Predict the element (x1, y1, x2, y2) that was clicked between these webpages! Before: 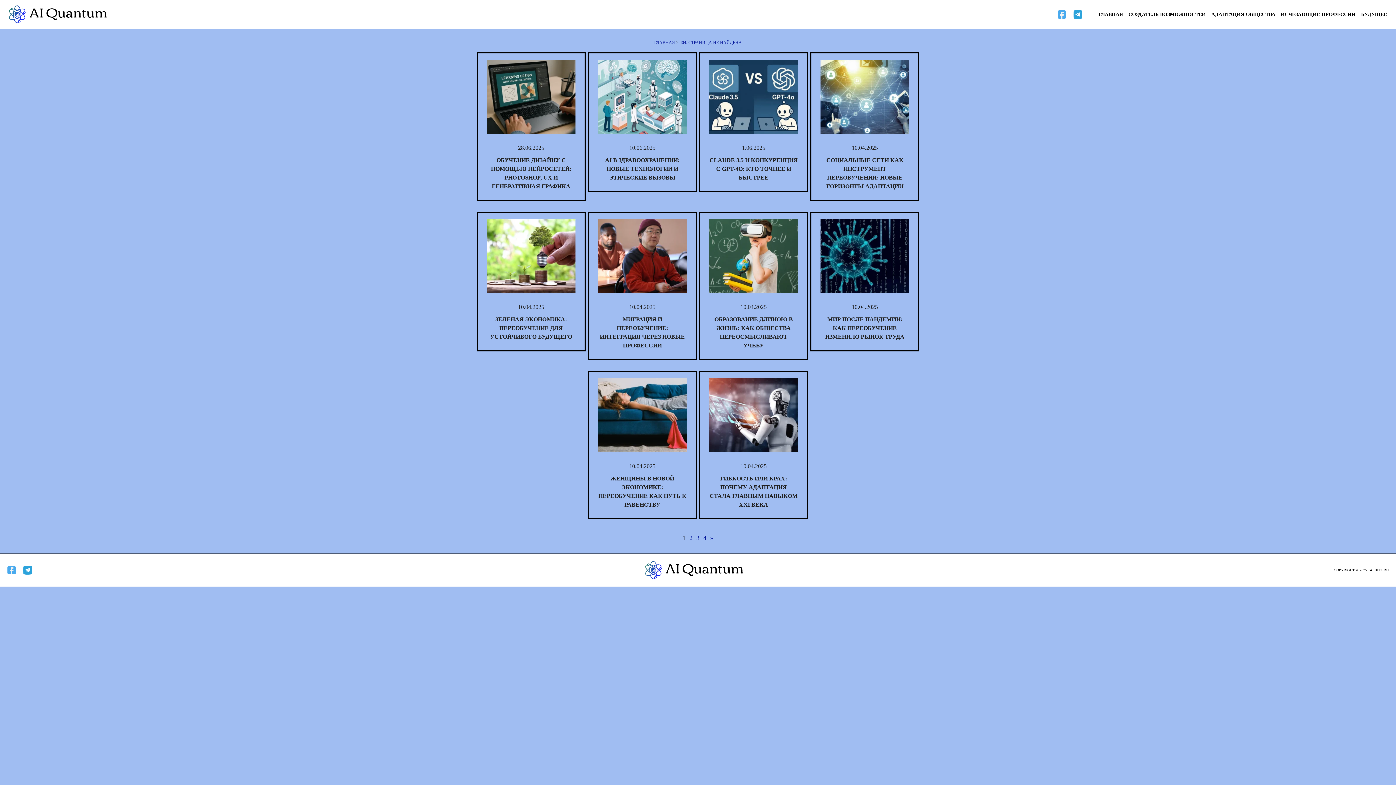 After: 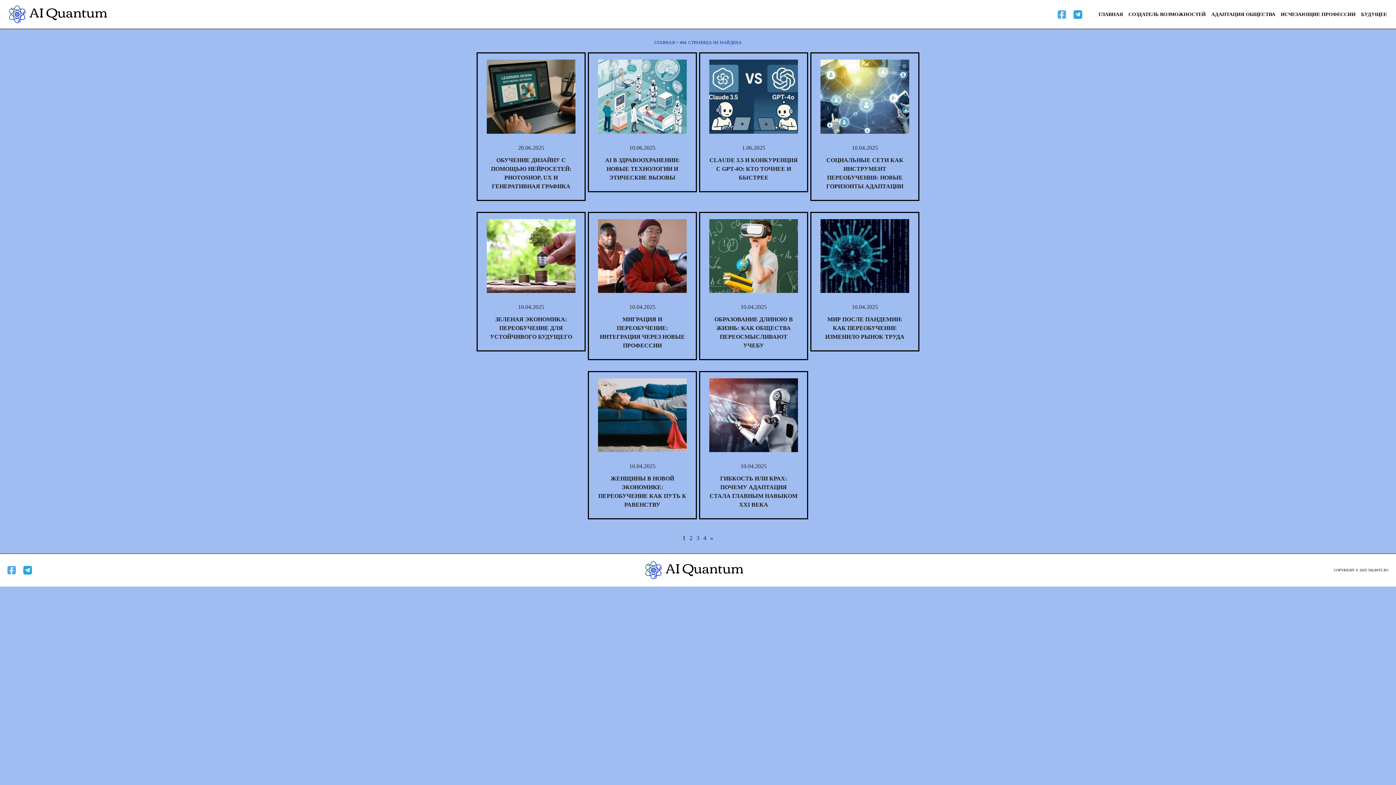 Action: bbox: (710, 535, 713, 541) label: Следующая страница